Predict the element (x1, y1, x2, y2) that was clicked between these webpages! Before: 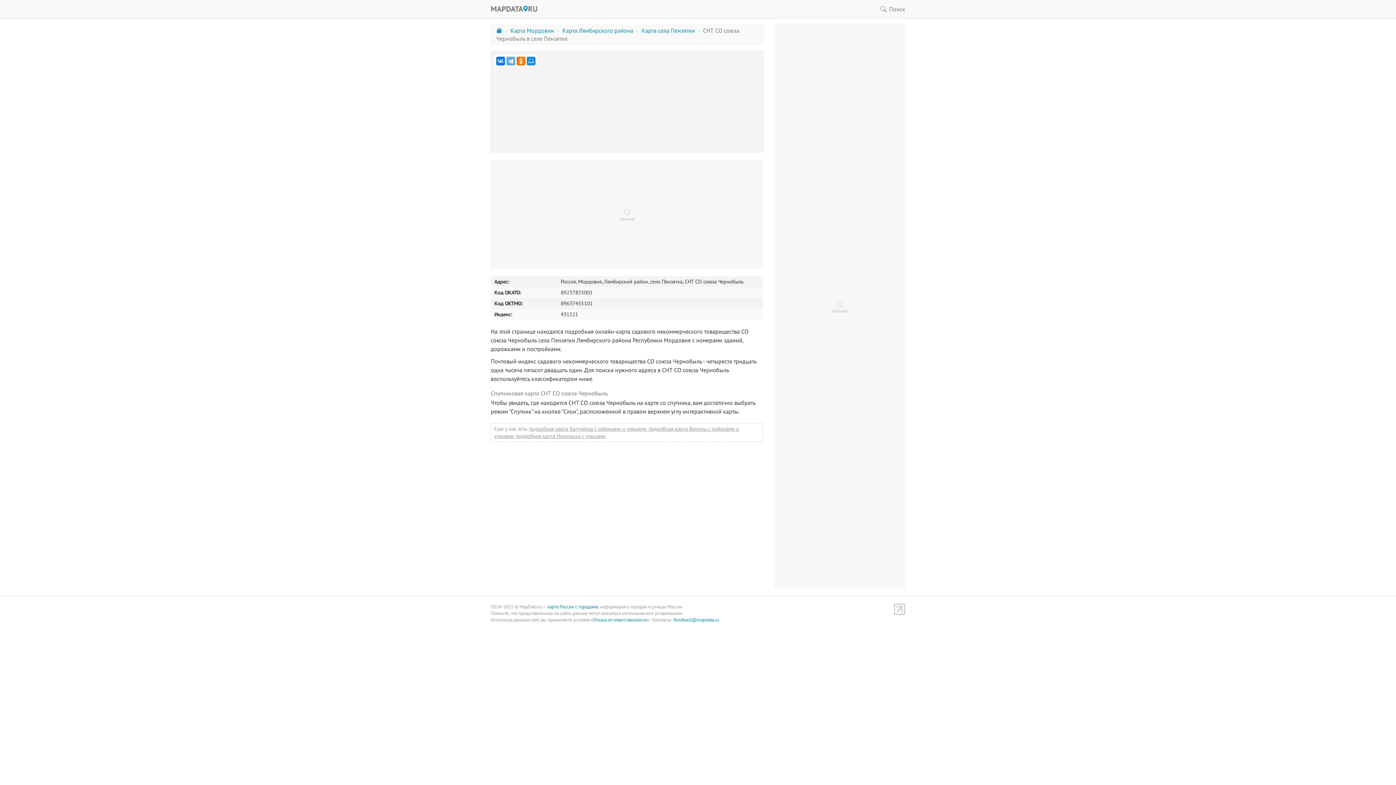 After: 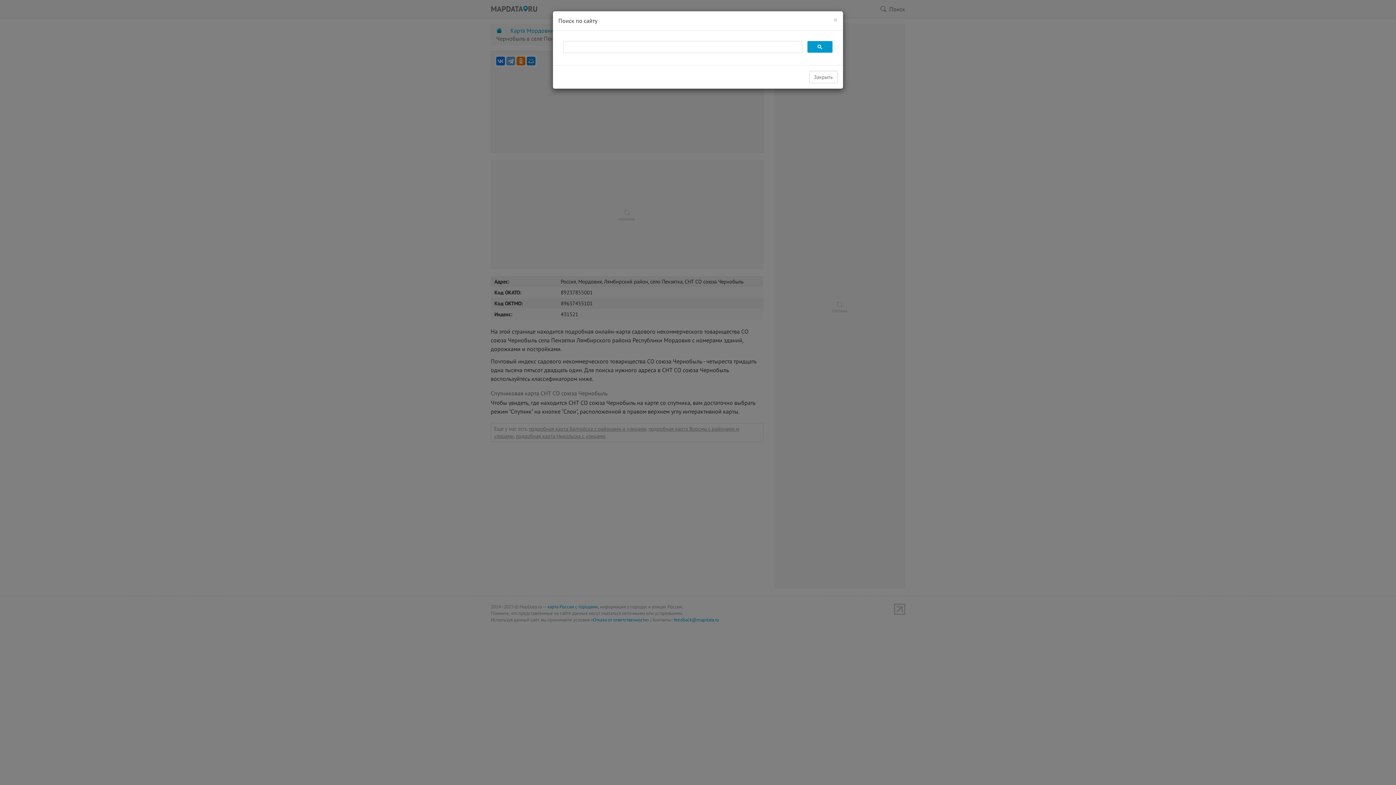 Action: bbox: (875, 0, 910, 18) label:  Поиск